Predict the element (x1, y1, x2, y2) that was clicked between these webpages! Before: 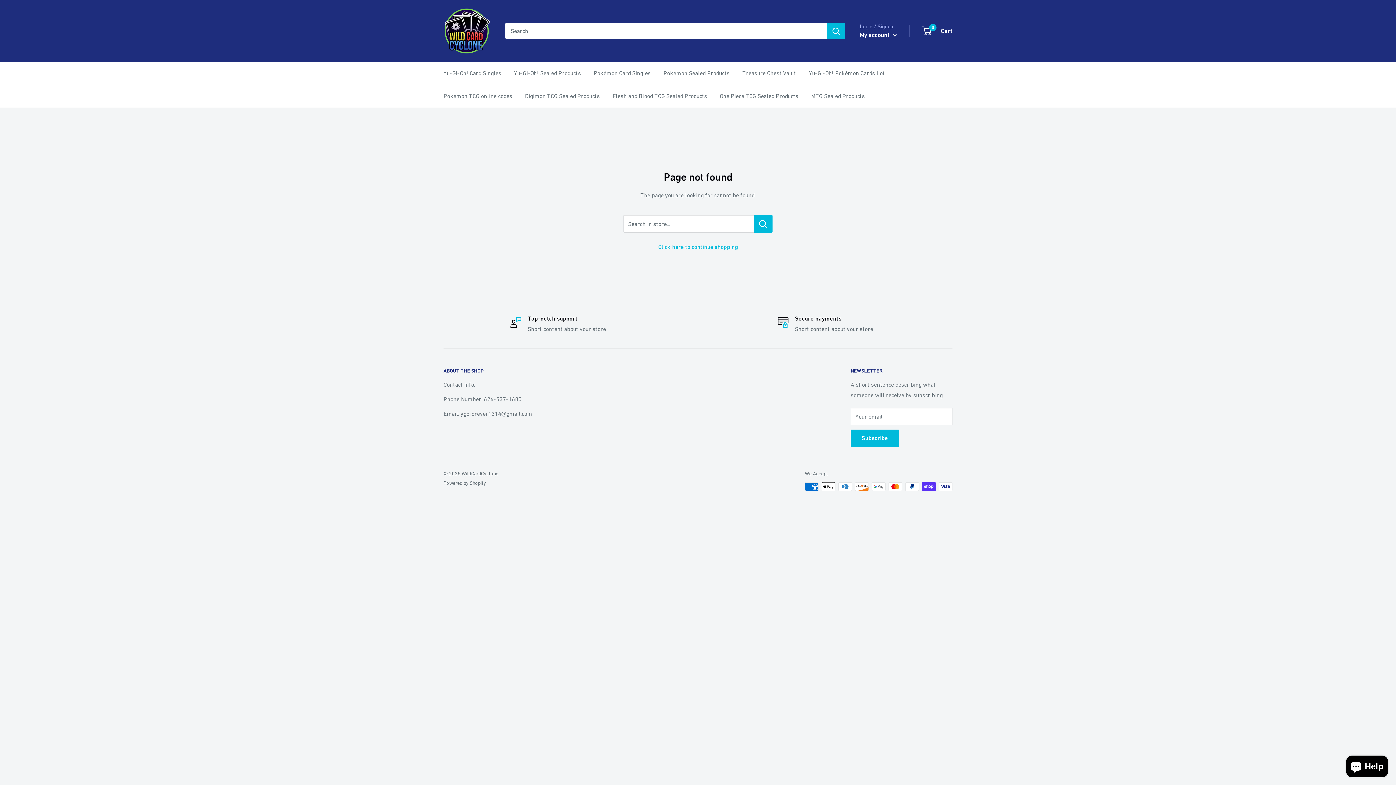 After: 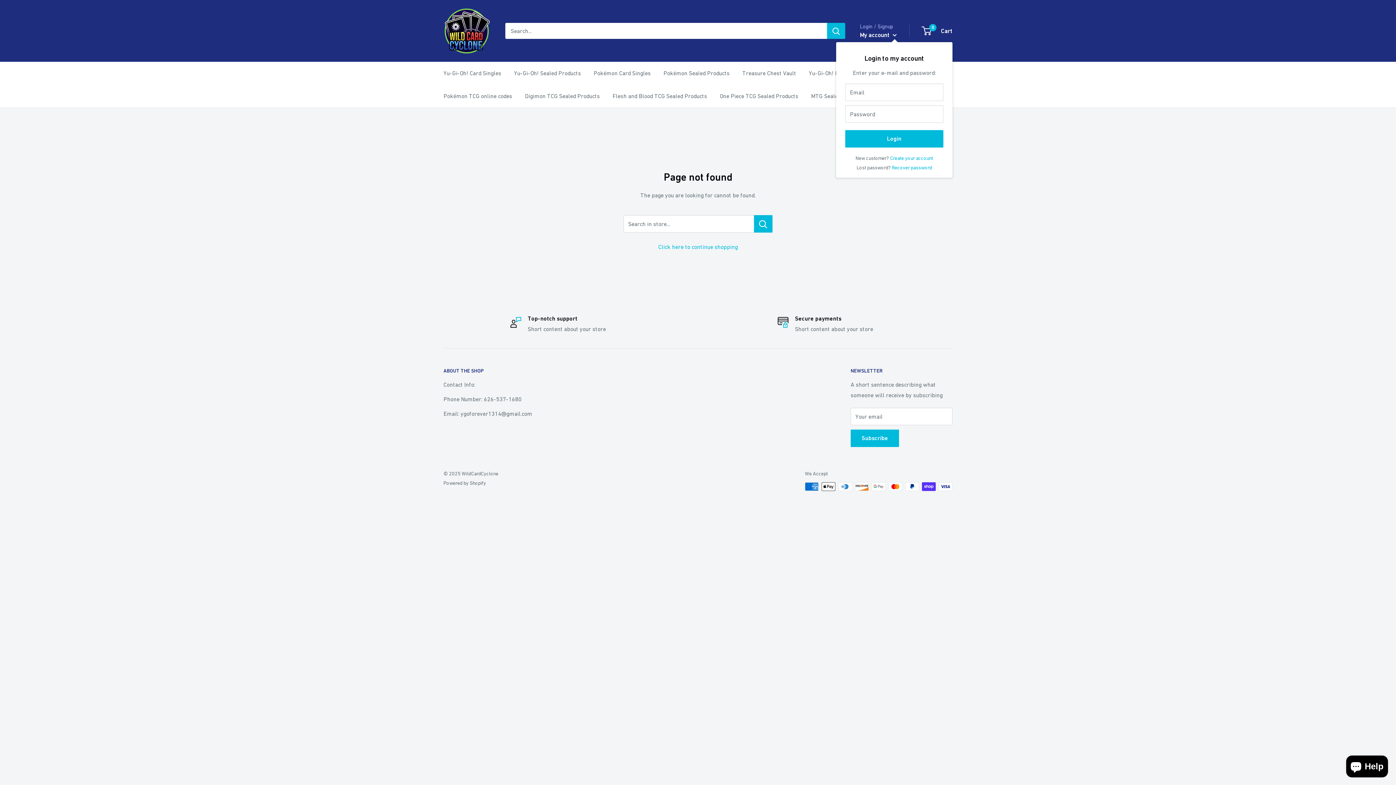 Action: bbox: (860, 29, 897, 40) label: My account 